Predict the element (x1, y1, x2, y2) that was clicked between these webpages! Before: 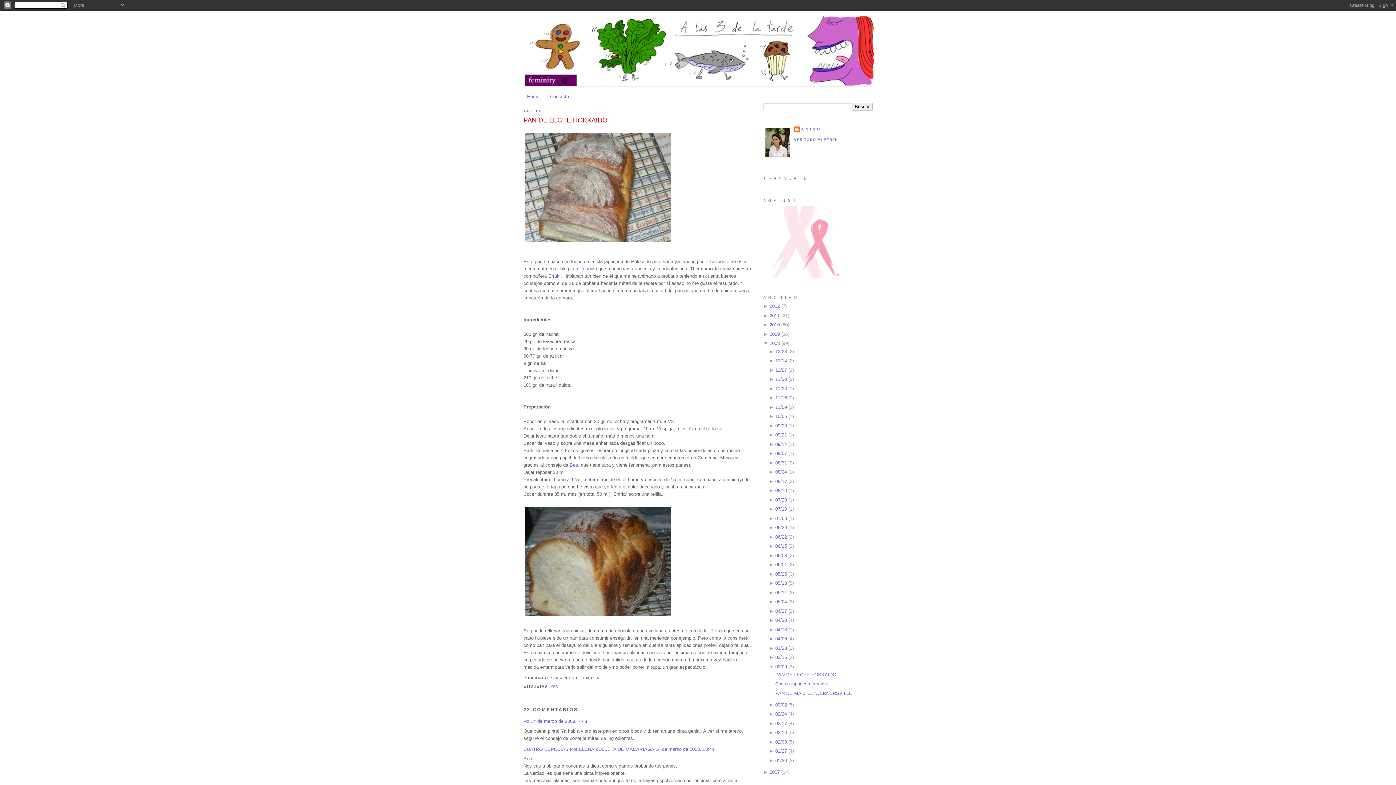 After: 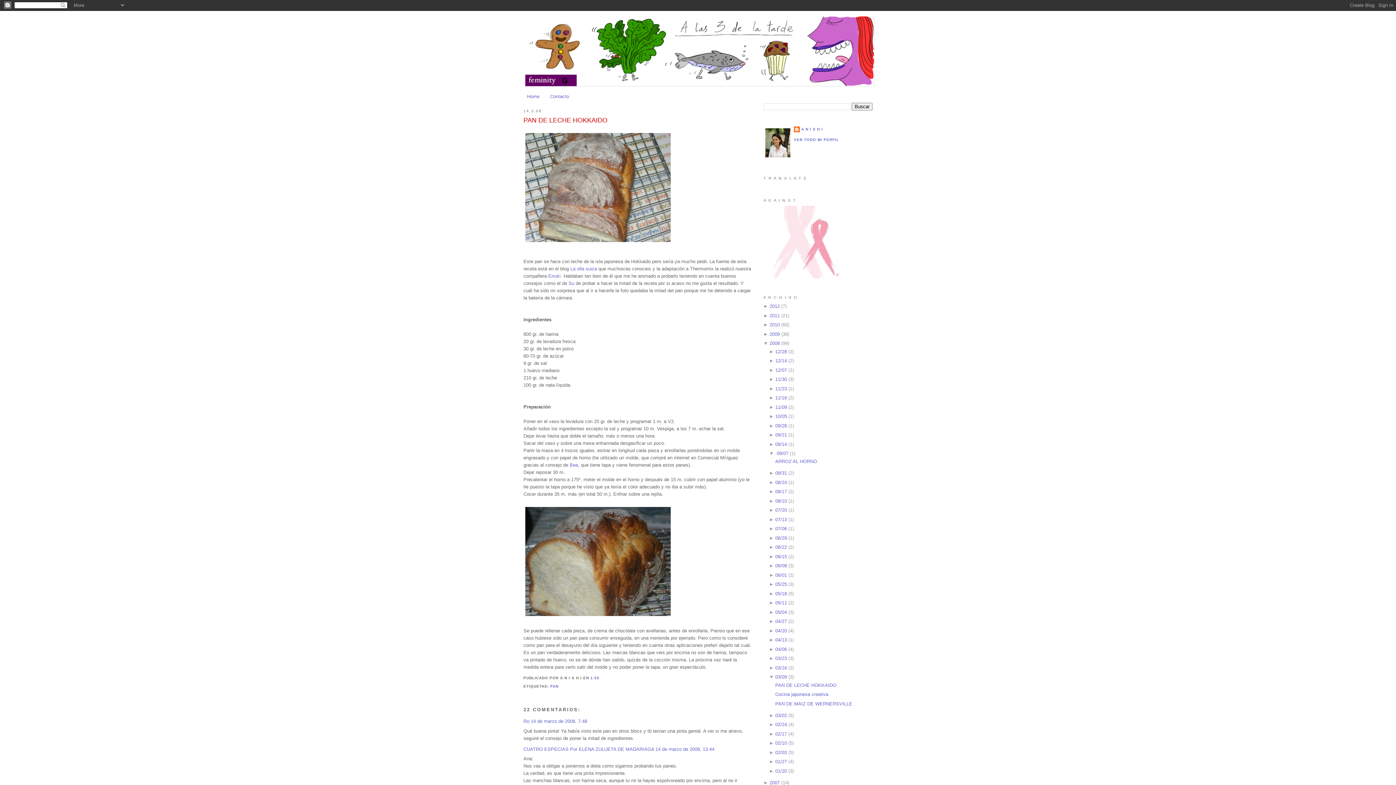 Action: label: ►  bbox: (769, 450, 775, 456)